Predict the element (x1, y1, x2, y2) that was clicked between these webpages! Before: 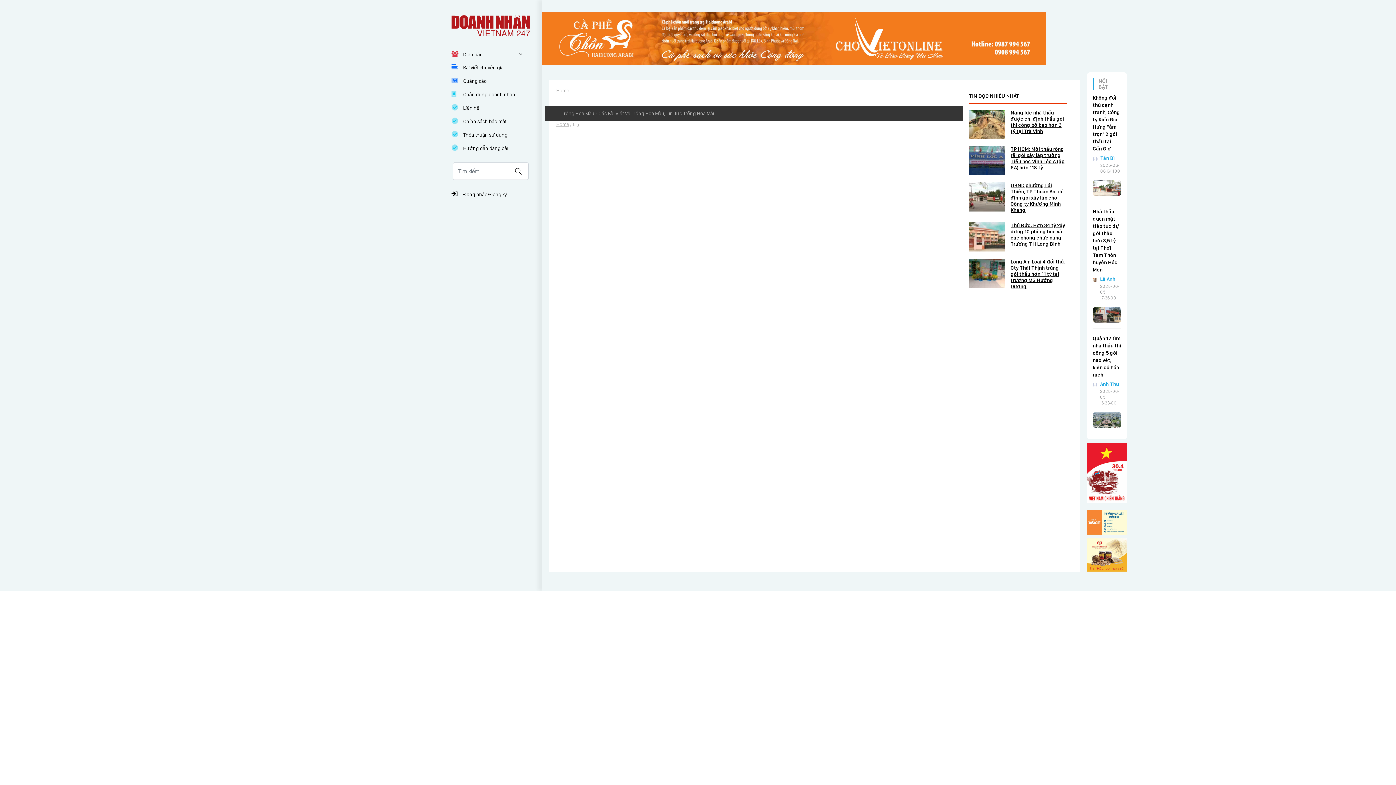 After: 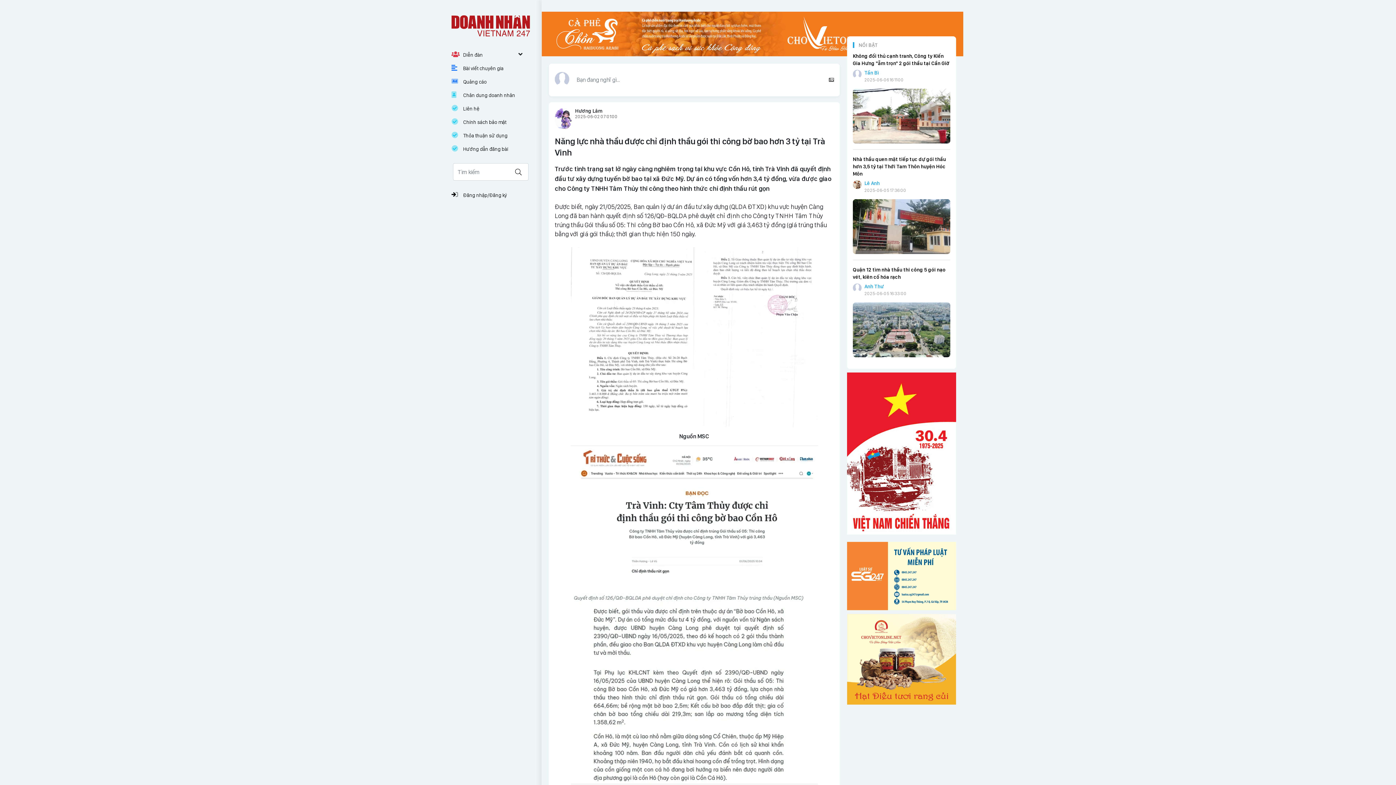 Action: bbox: (1010, 109, 1064, 134) label: Năng lực nhà thầu được chỉ định thầu gói thi công bờ bao hơn 3 tỷ tại Trà Vinh